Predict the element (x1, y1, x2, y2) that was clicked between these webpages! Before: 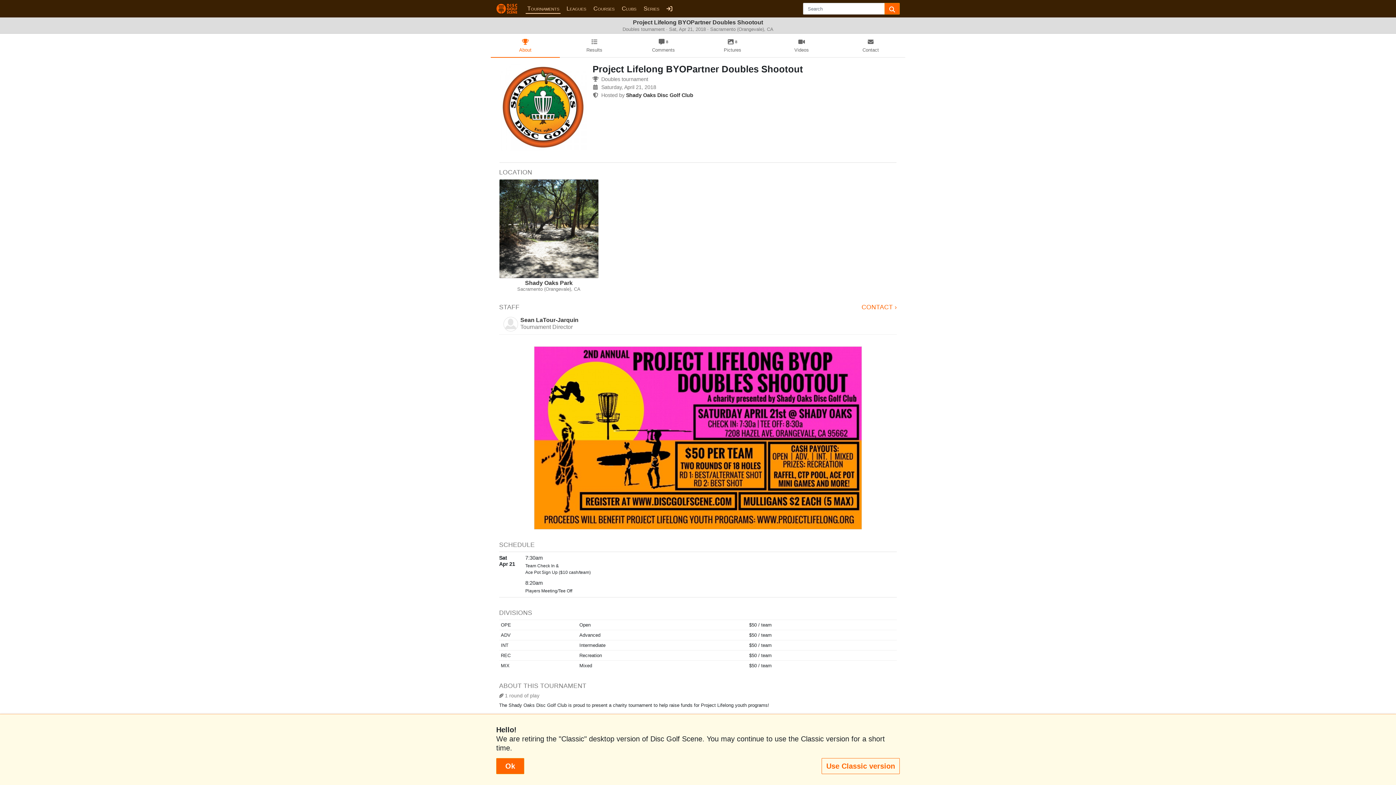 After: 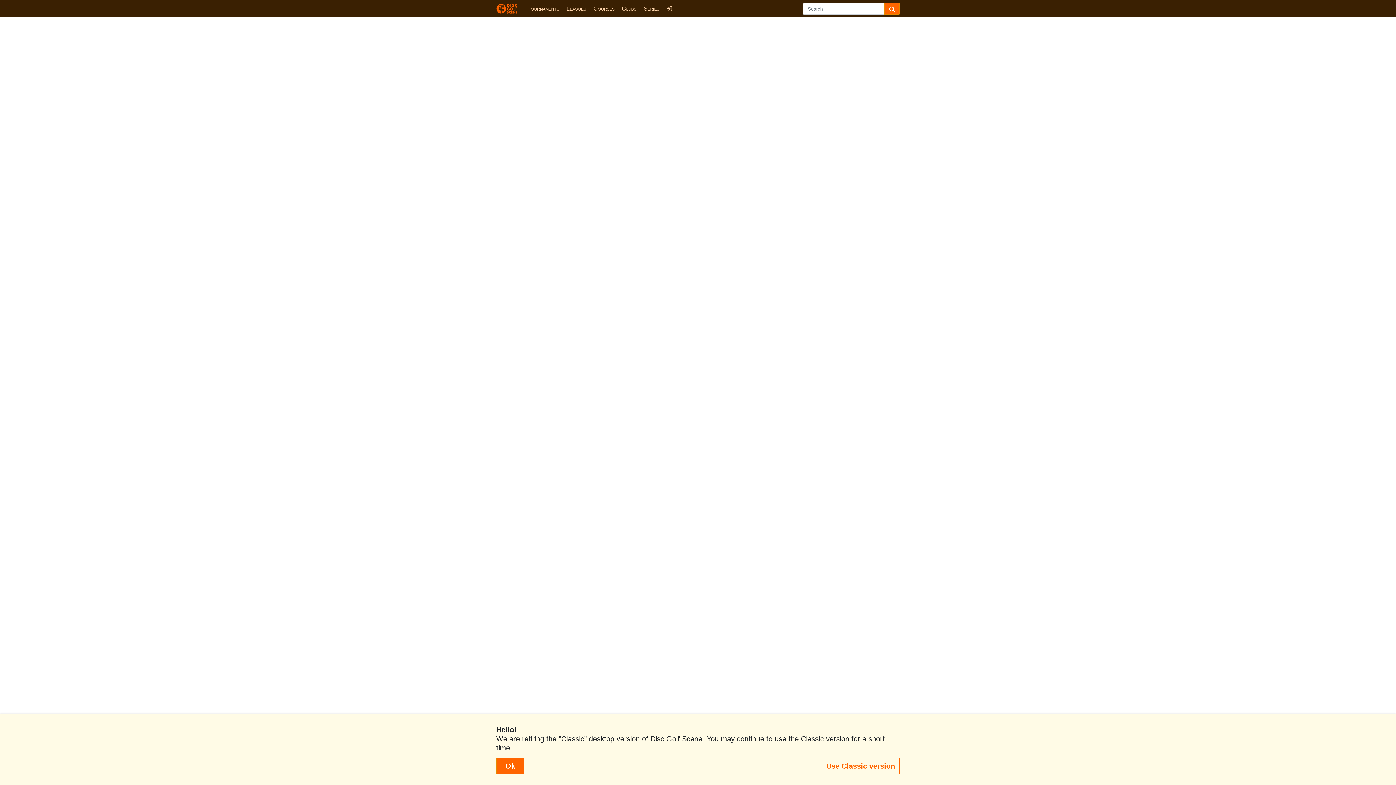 Action: bbox: (884, 2, 900, 14)